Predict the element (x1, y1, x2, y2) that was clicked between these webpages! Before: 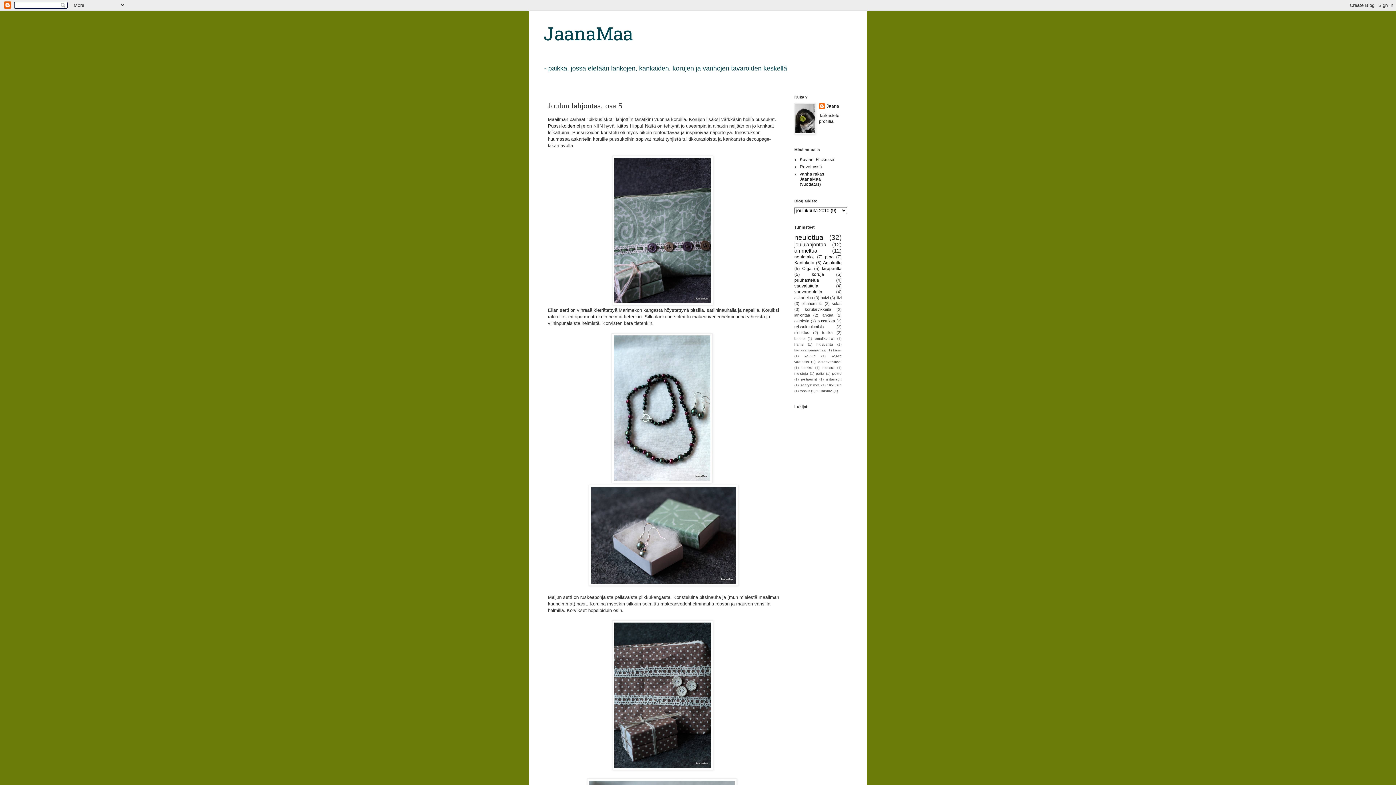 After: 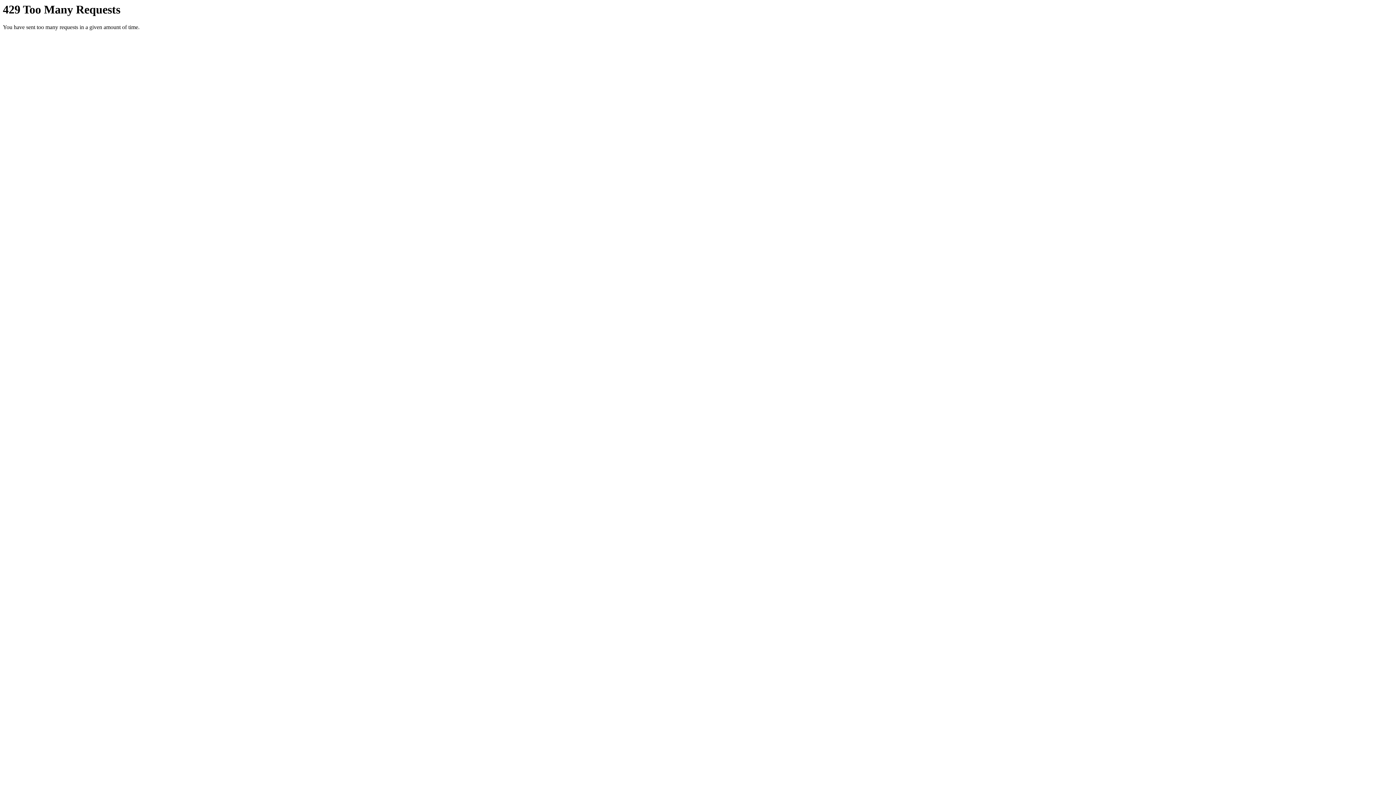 Action: bbox: (612, 766, 714, 771) label:  